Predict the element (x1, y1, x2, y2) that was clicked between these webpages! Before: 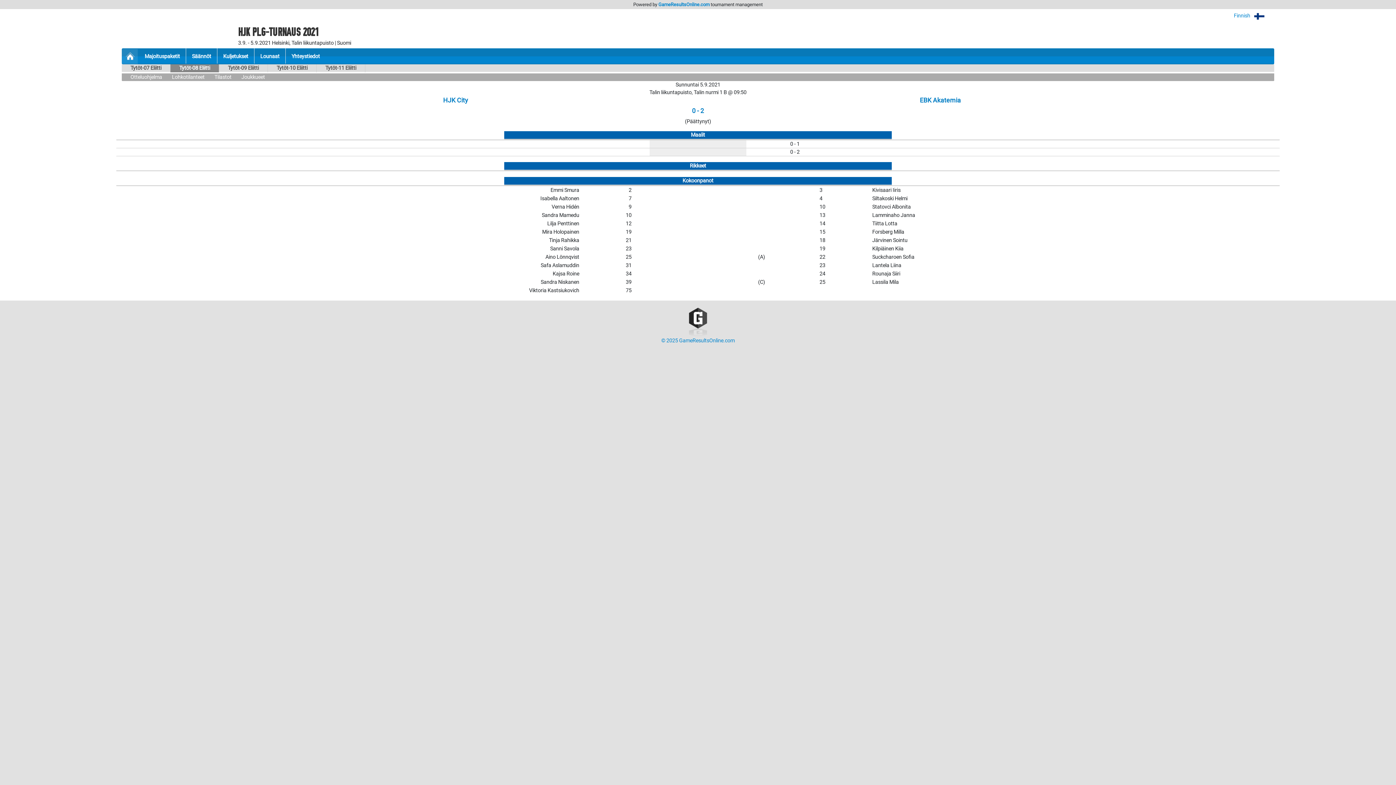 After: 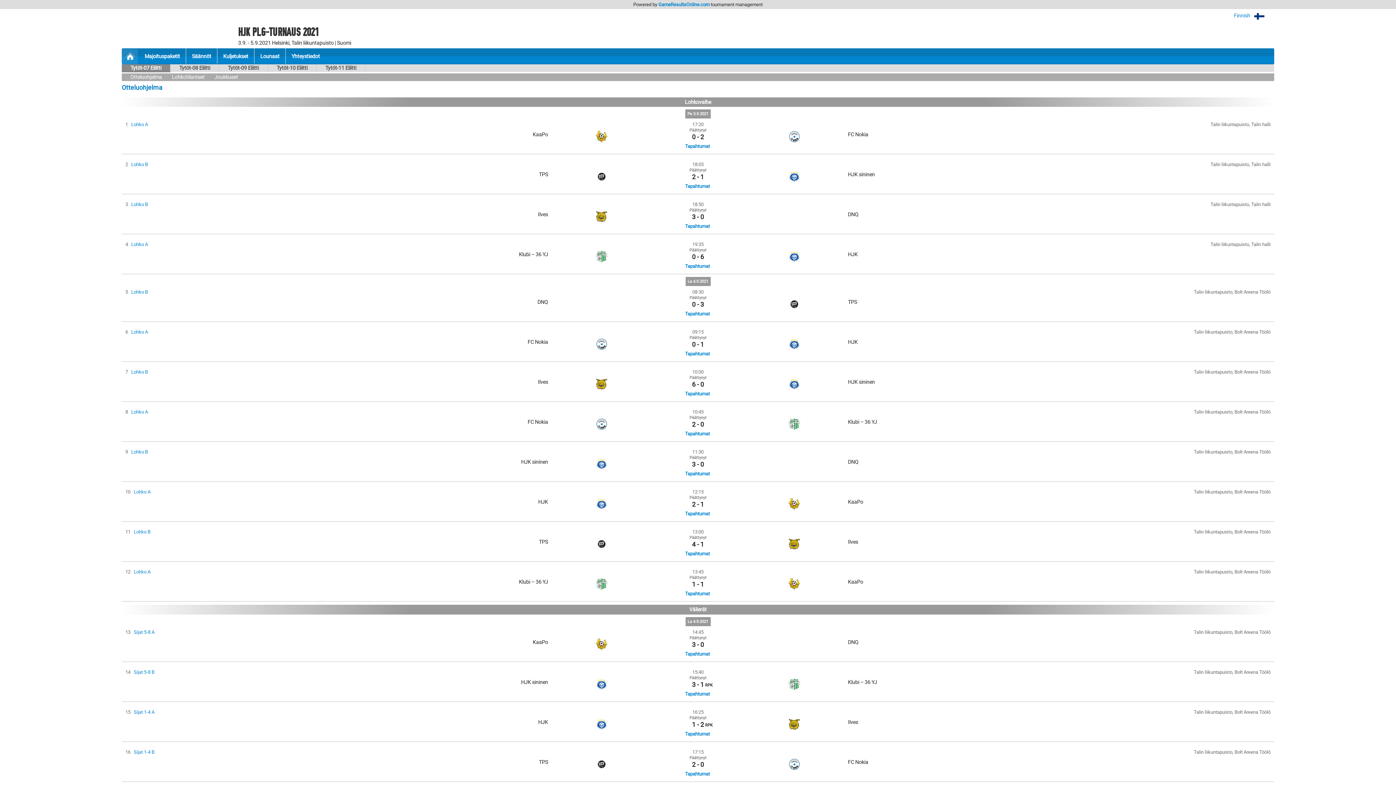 Action: bbox: (121, 64, 170, 72) label: Tytöt-07 Eliitti